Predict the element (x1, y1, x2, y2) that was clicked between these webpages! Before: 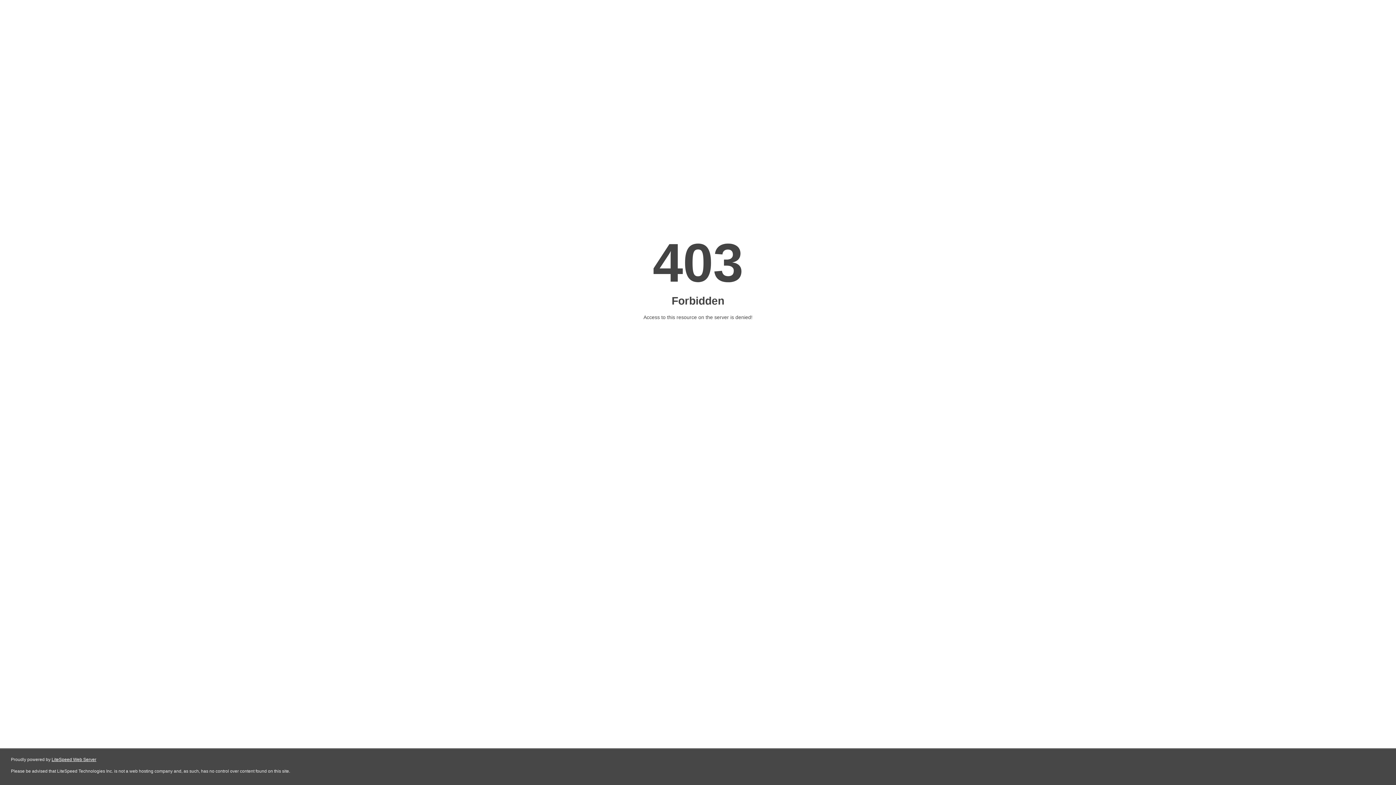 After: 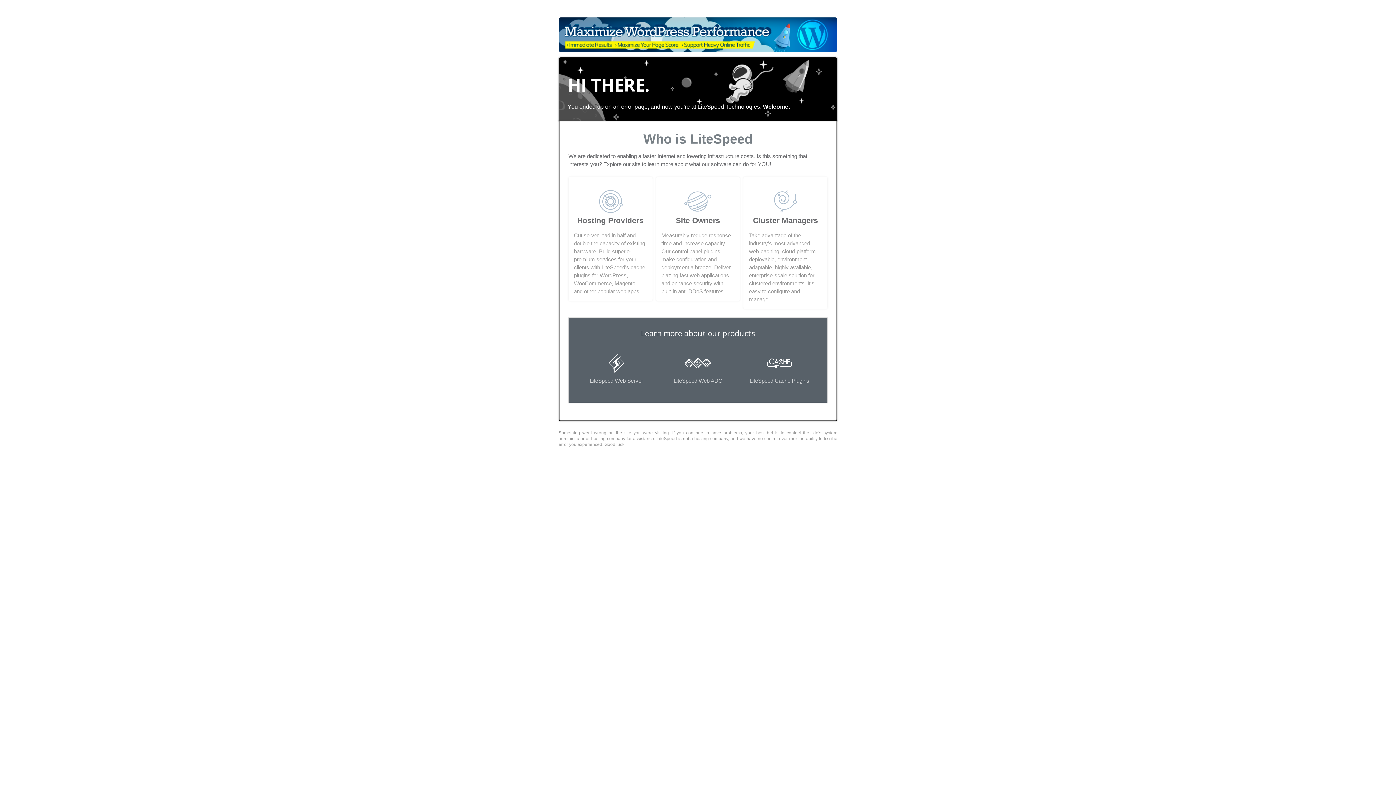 Action: bbox: (51, 757, 96, 762) label: LiteSpeed Web Server